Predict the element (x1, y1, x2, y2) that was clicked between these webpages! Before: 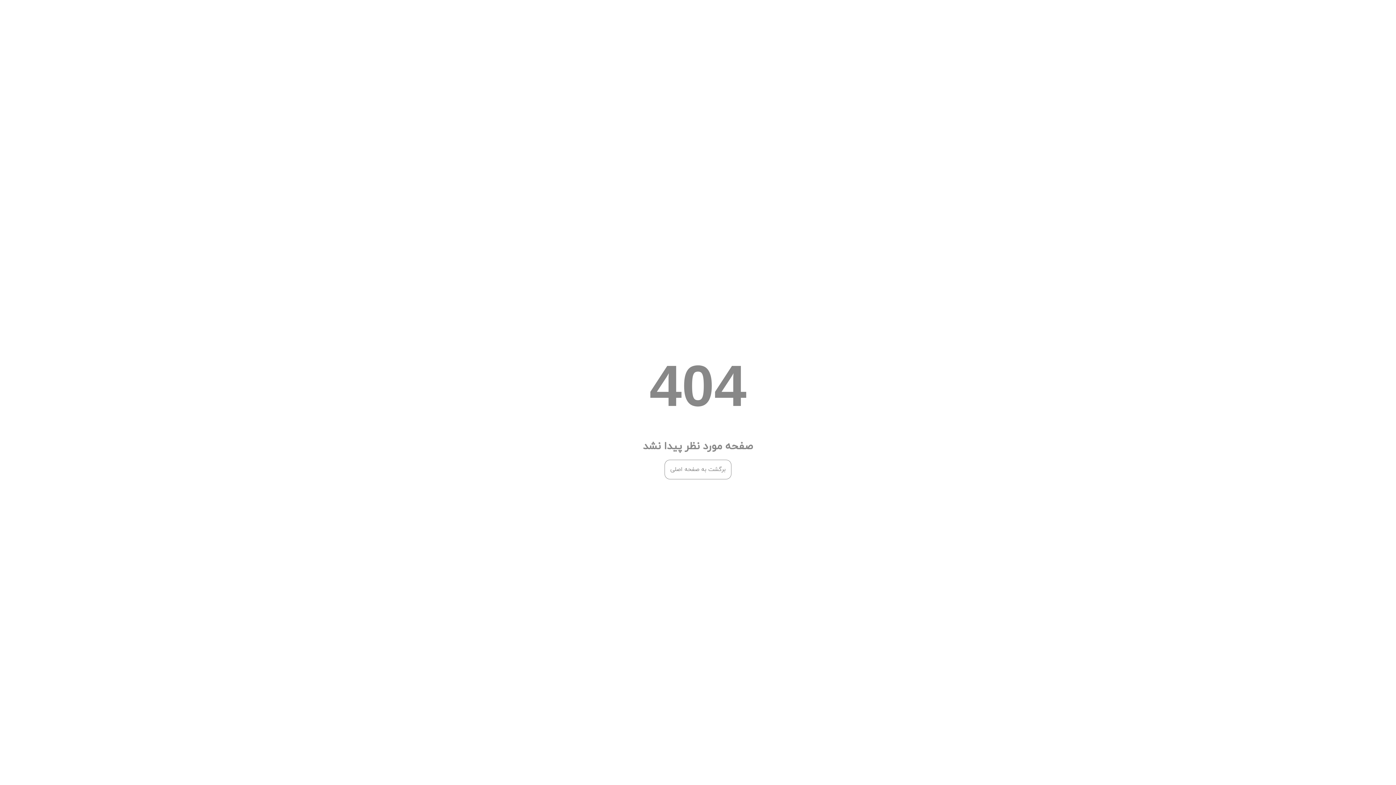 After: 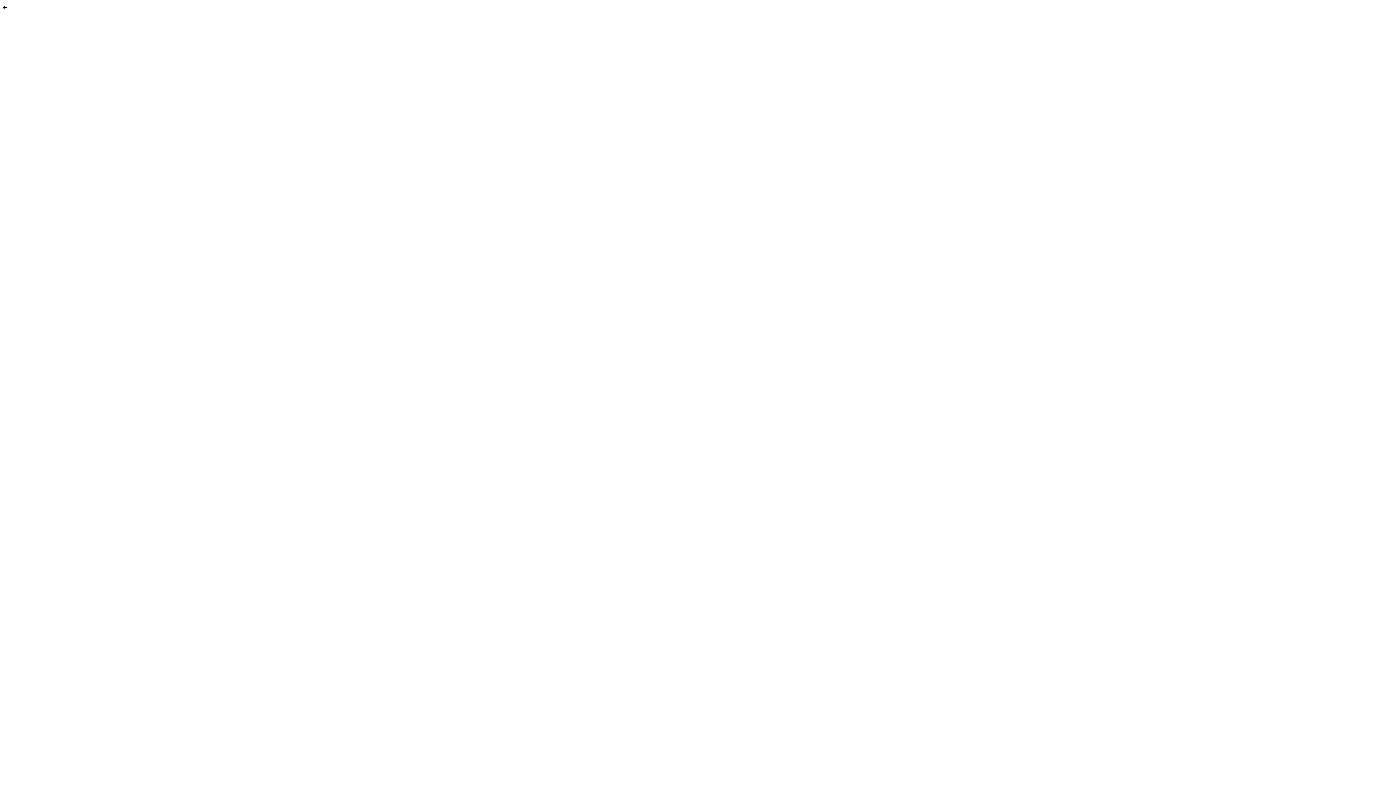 Action: bbox: (664, 460, 731, 479) label: برگشت به صفحه اصلی